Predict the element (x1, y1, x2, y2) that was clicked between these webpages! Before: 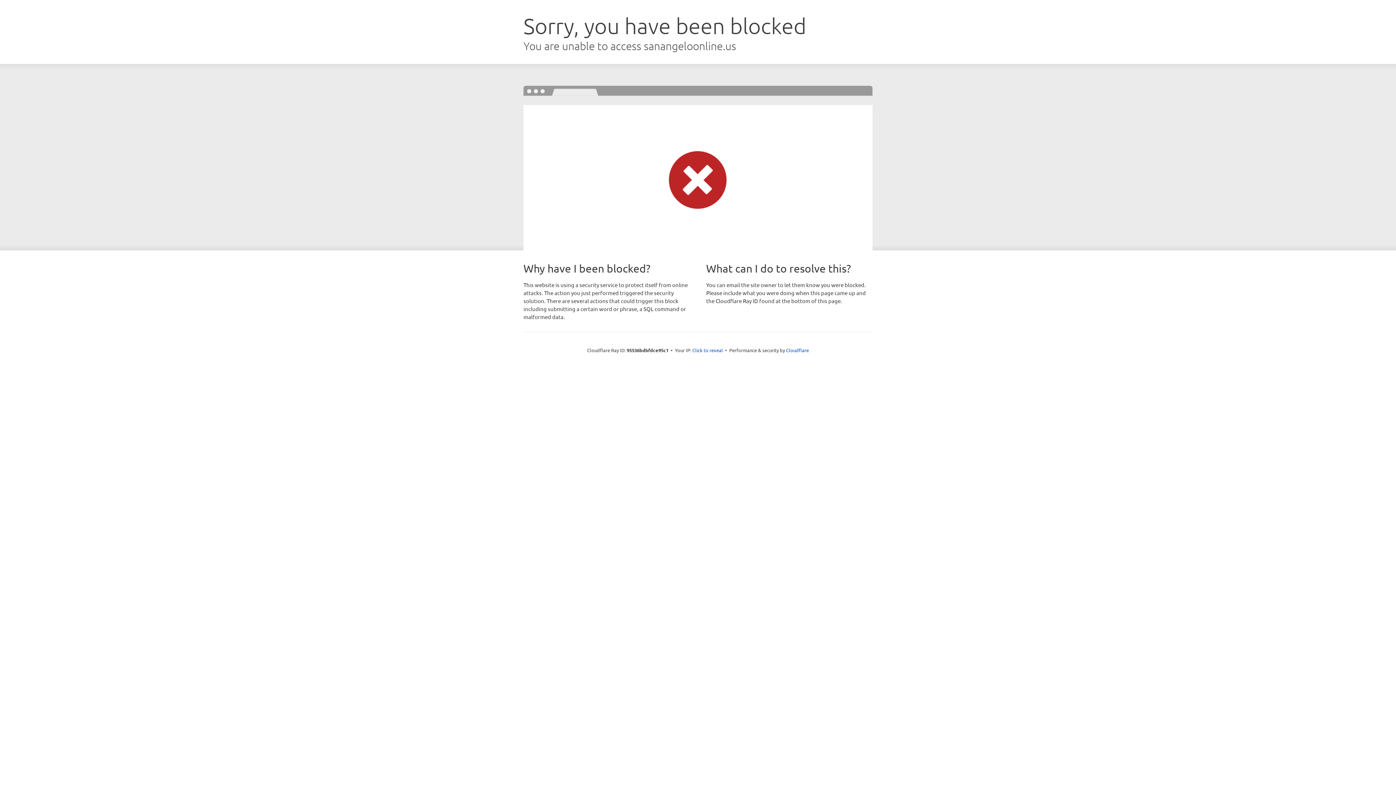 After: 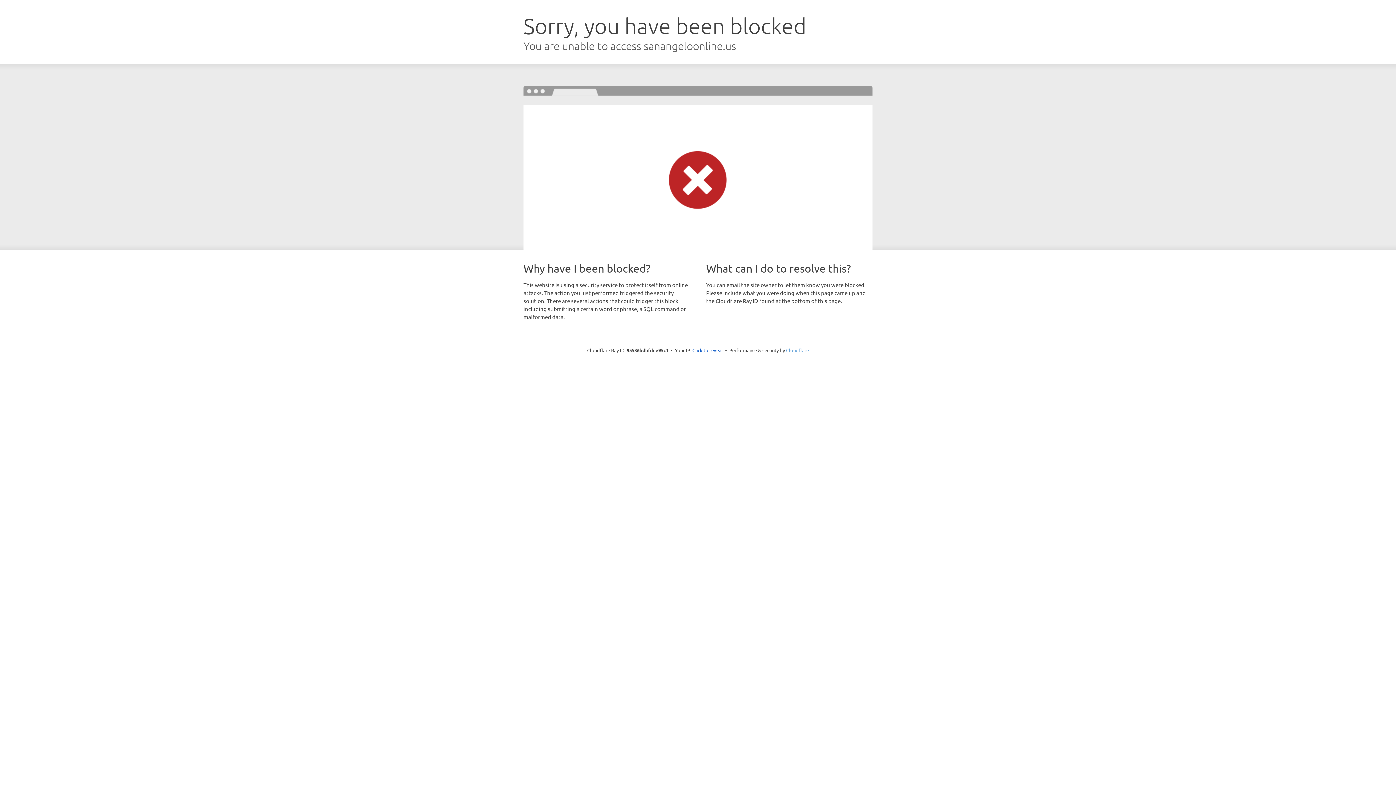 Action: label: Cloudflare bbox: (786, 347, 809, 353)